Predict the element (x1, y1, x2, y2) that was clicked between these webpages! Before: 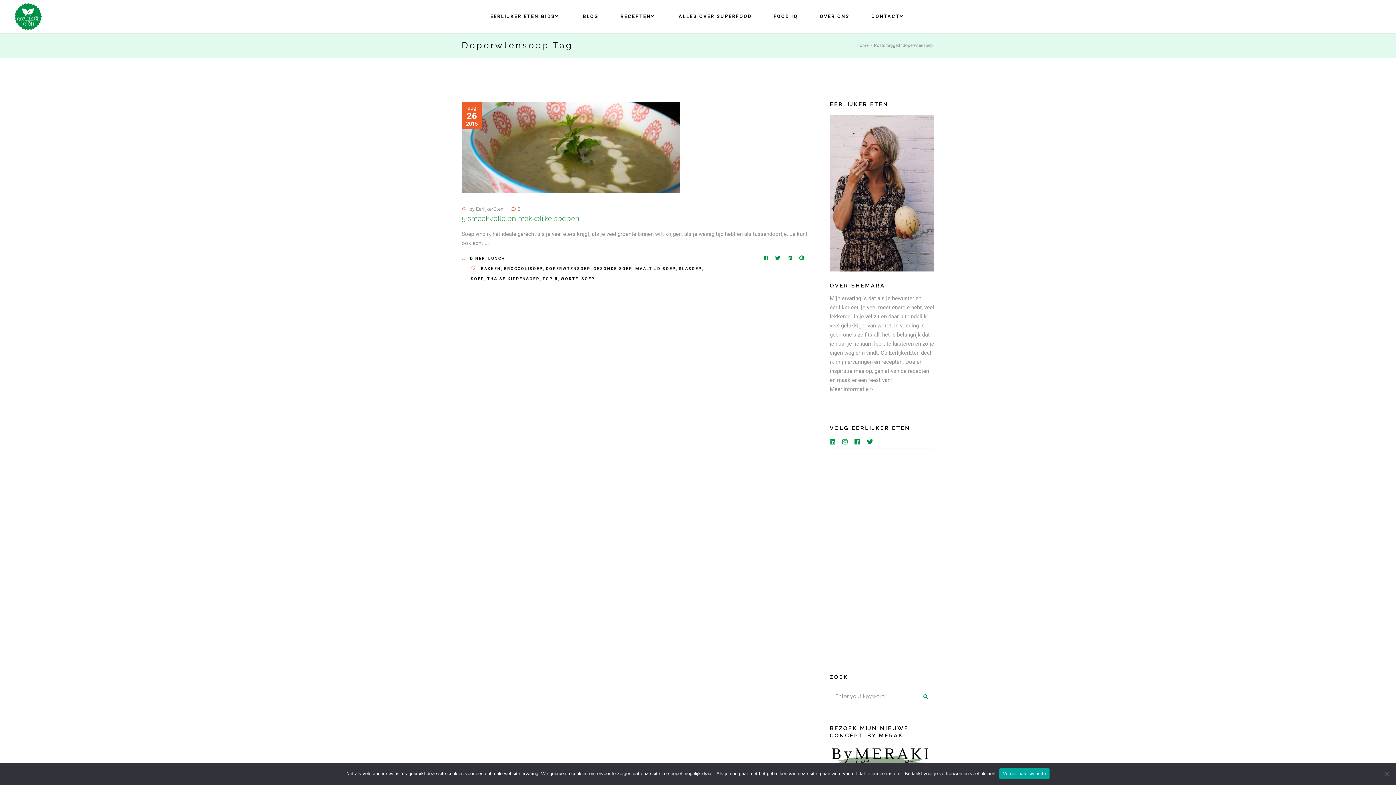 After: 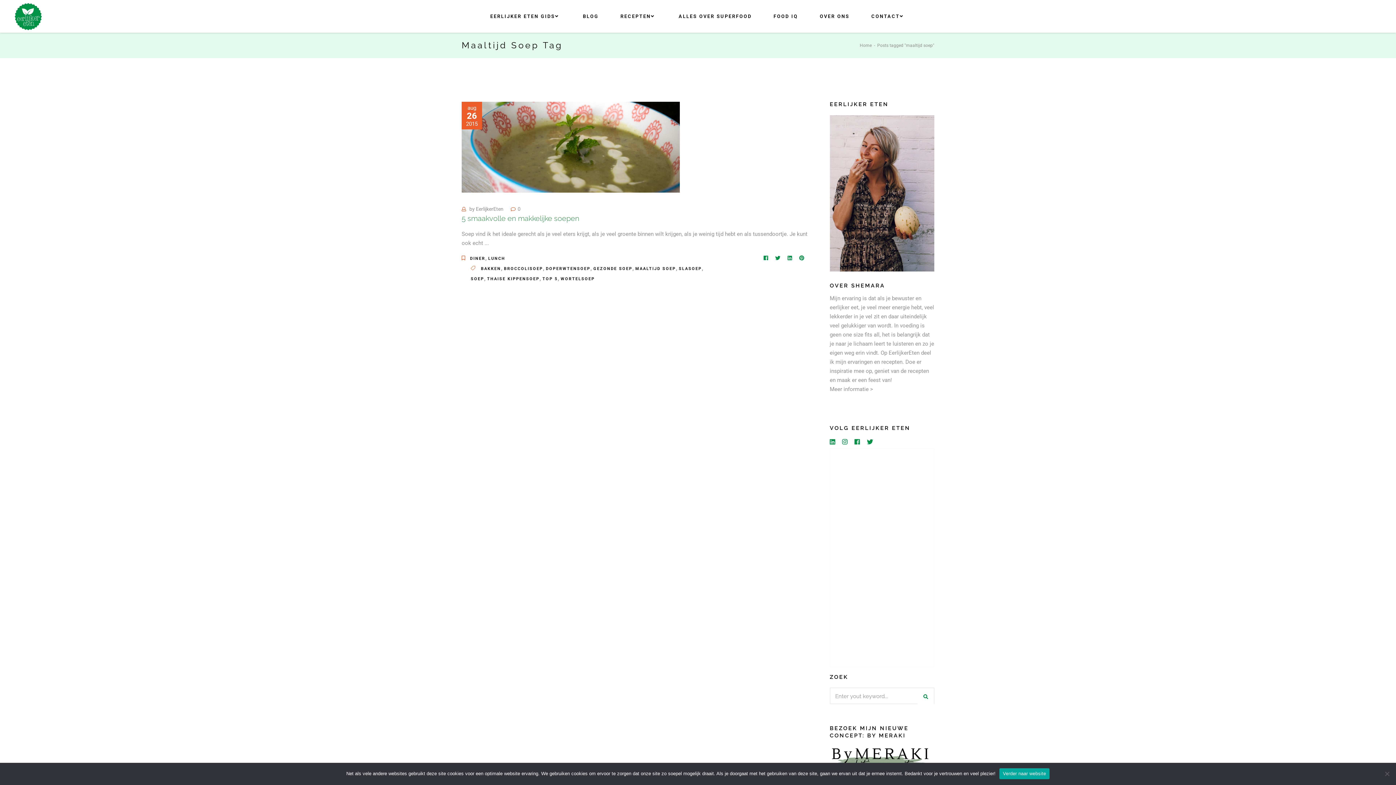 Action: bbox: (635, 266, 676, 271) label: MAALTIJD SOEP